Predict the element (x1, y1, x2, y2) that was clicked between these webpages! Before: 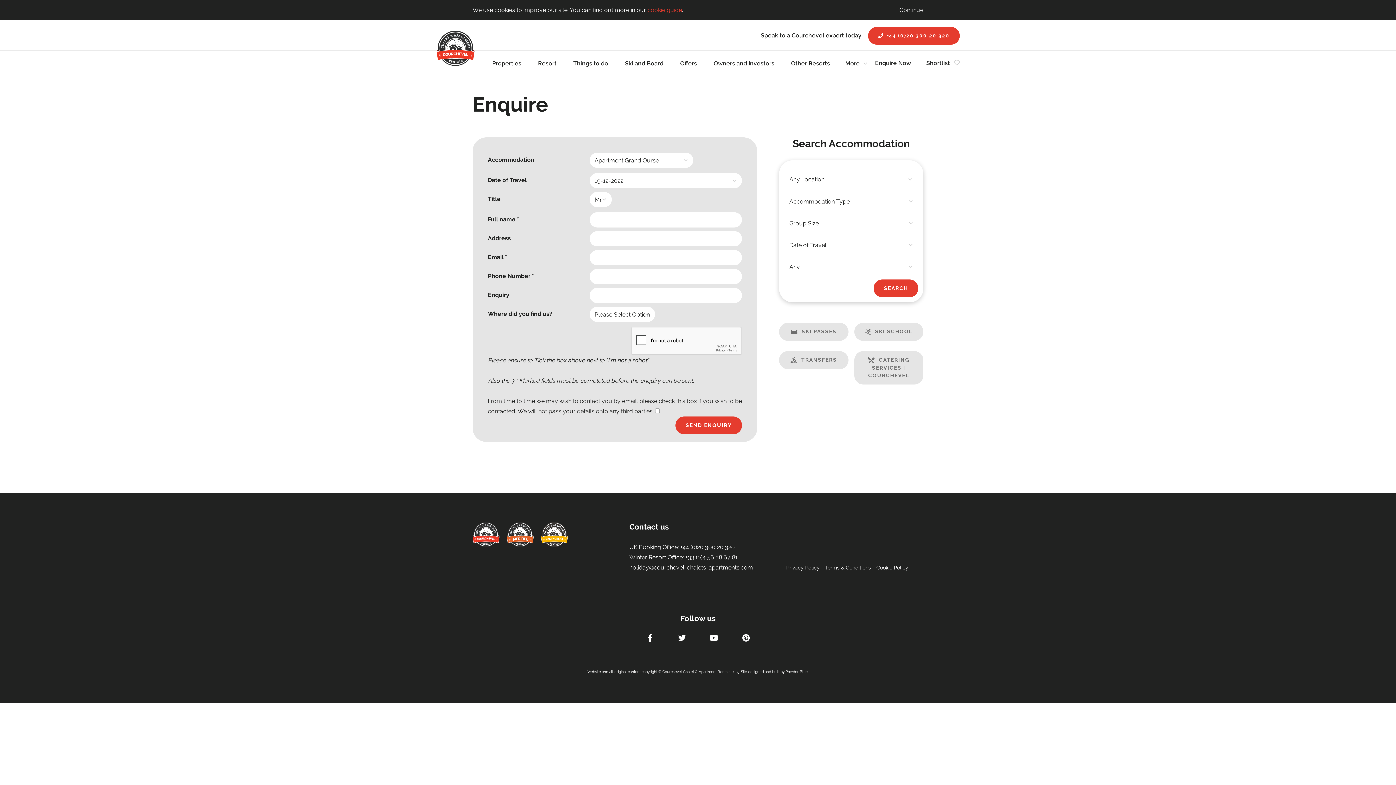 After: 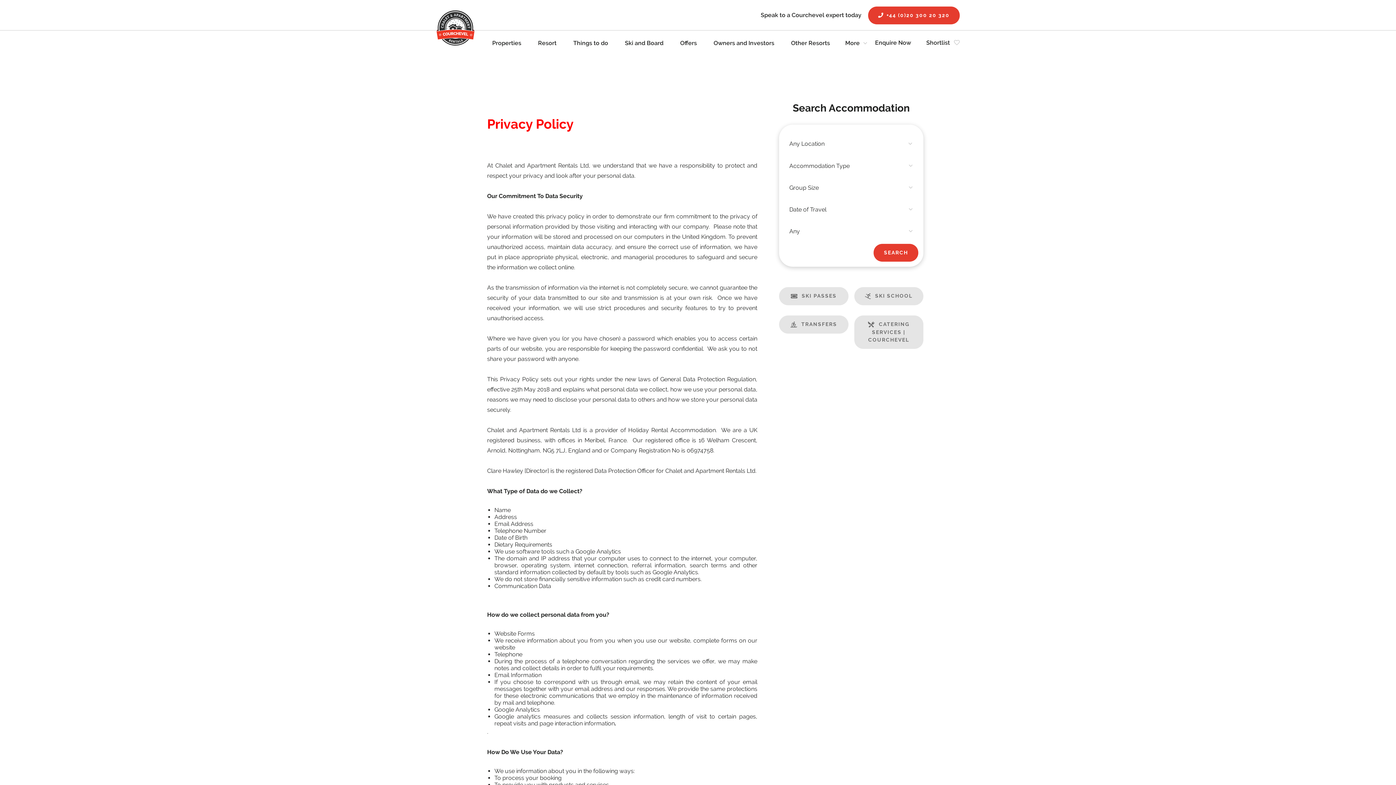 Action: label: Privacy Policy bbox: (786, 565, 819, 570)